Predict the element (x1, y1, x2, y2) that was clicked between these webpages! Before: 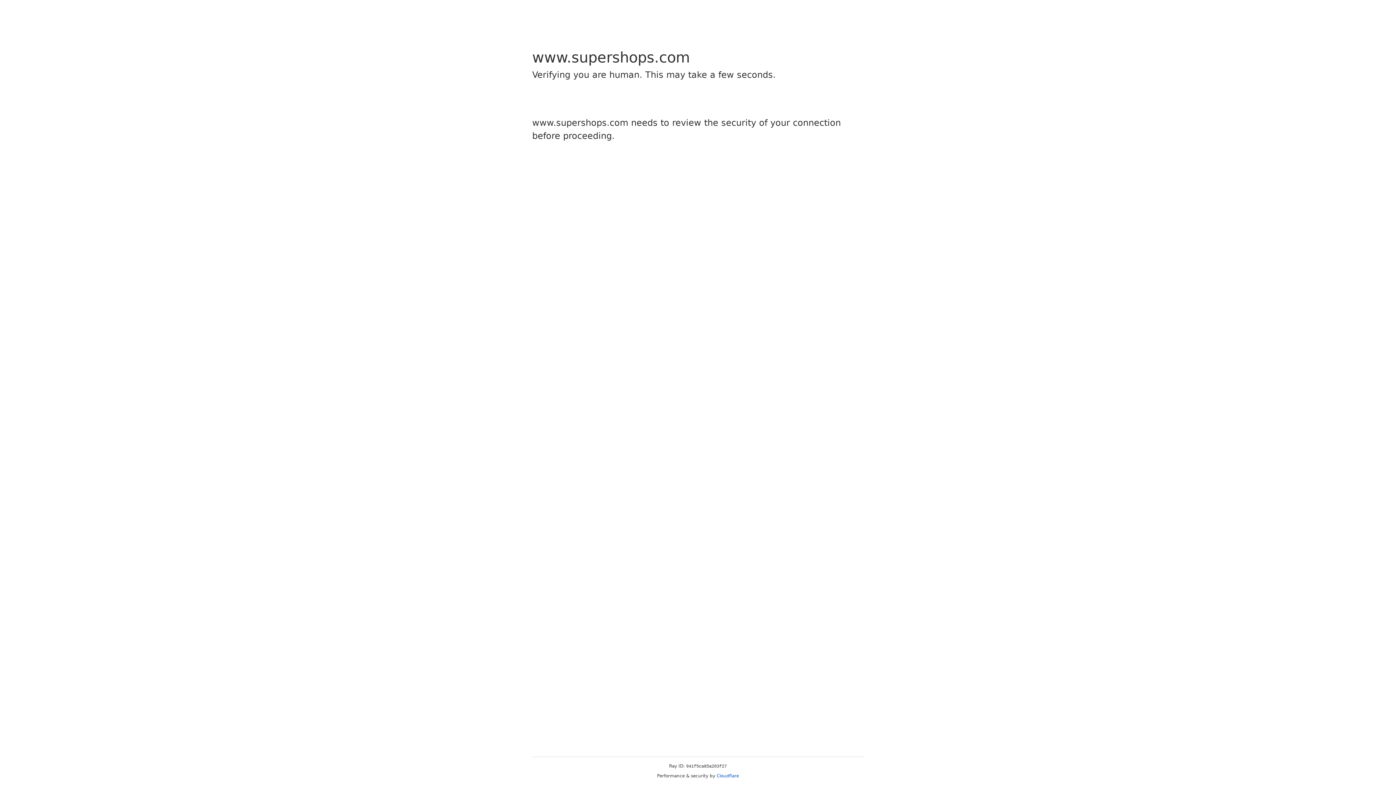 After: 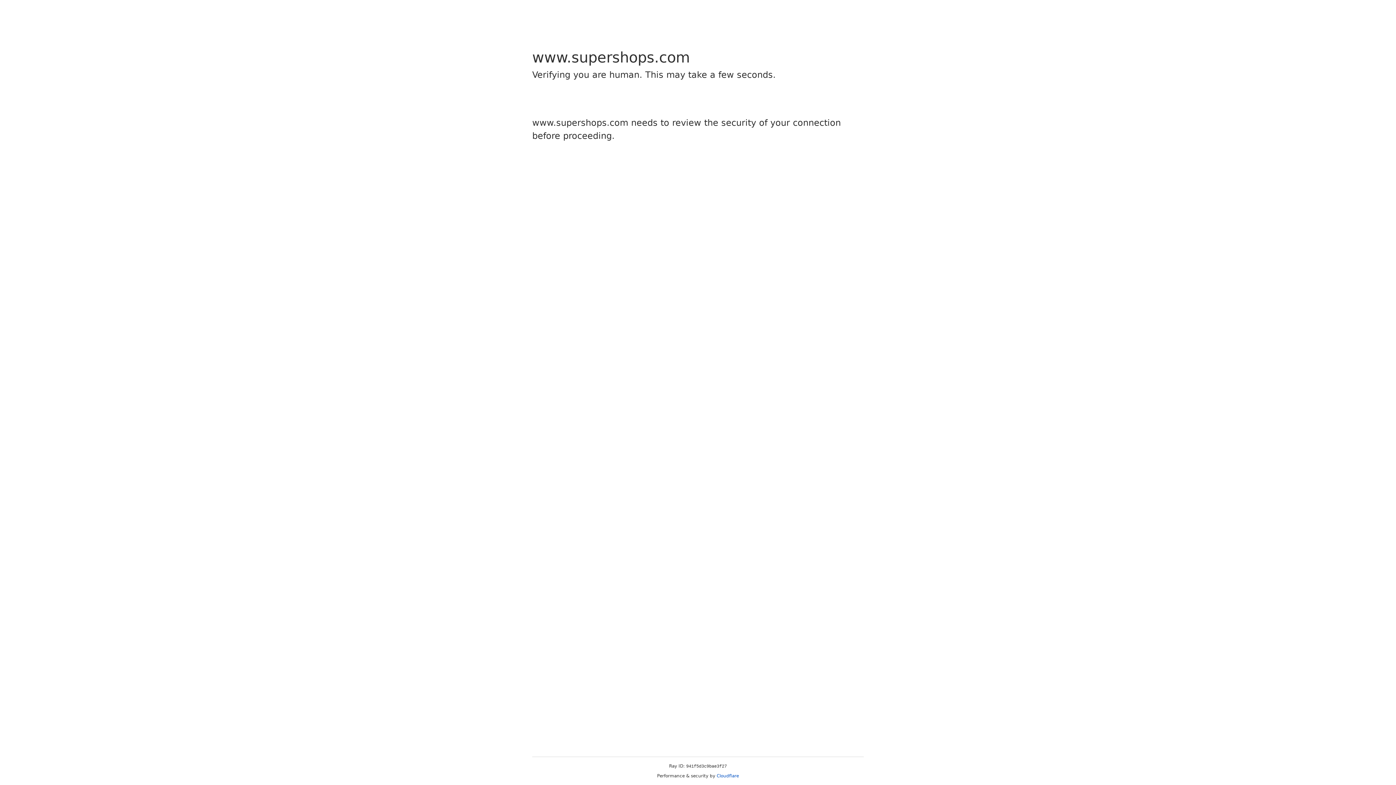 Action: bbox: (716, 773, 739, 778) label: Cloudflare